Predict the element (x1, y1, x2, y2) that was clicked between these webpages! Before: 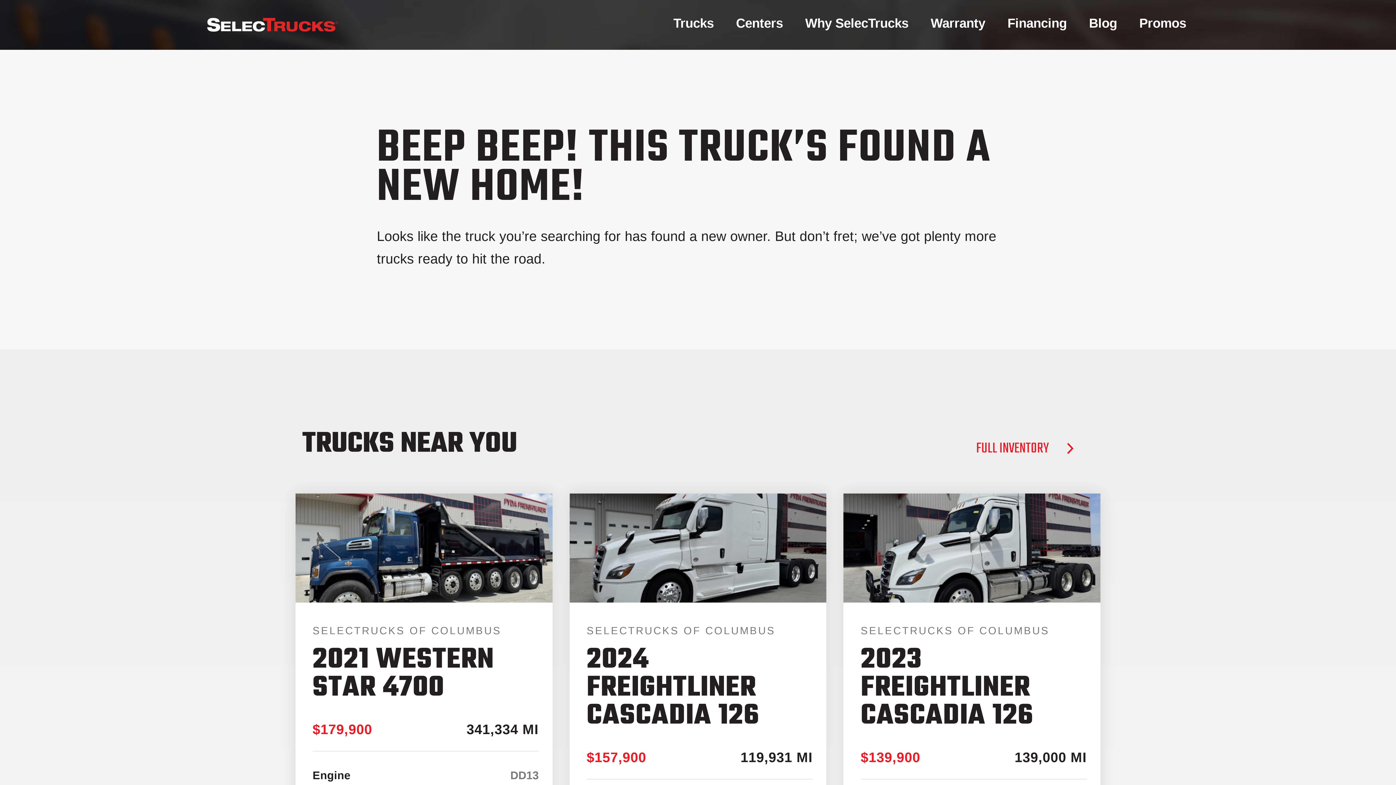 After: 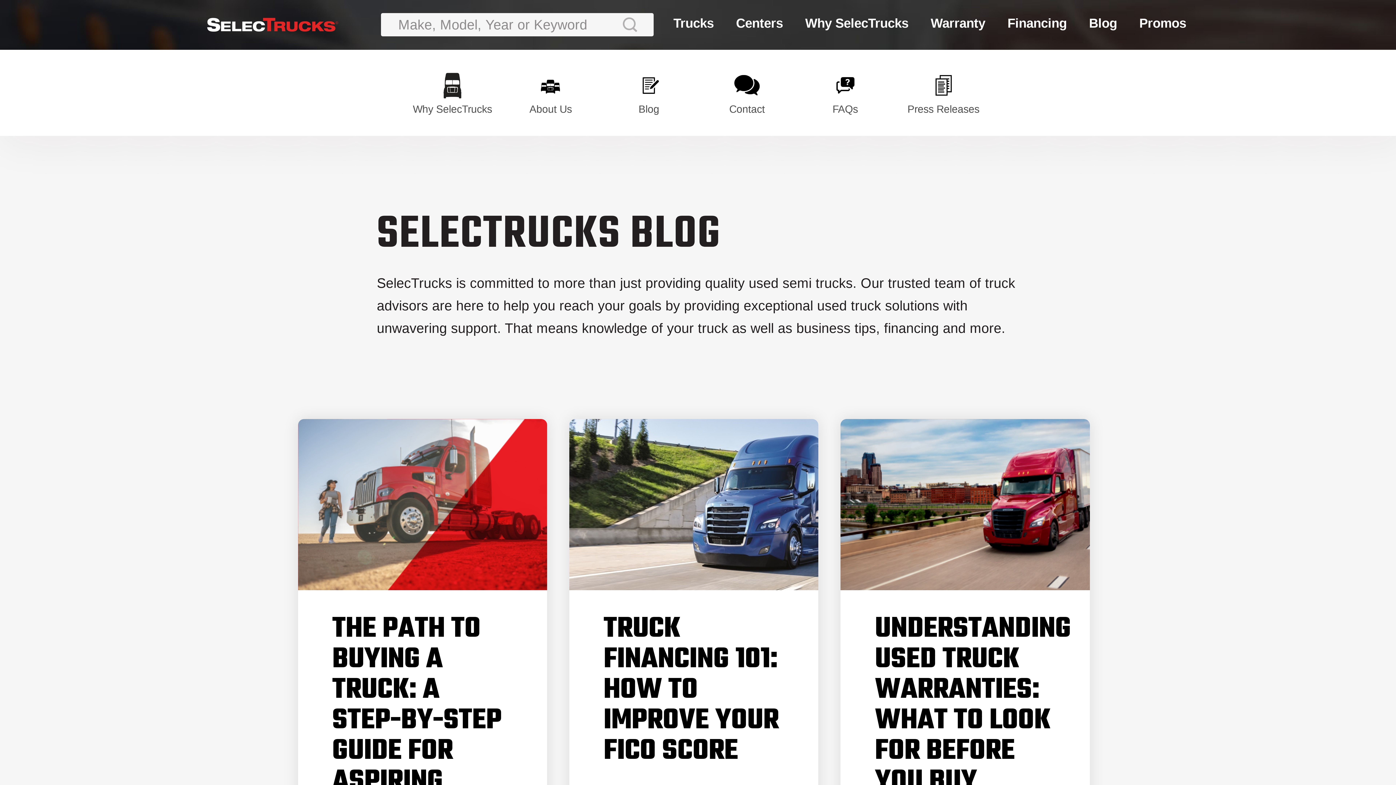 Action: label: Blog bbox: (1086, 0, 1119, 46)